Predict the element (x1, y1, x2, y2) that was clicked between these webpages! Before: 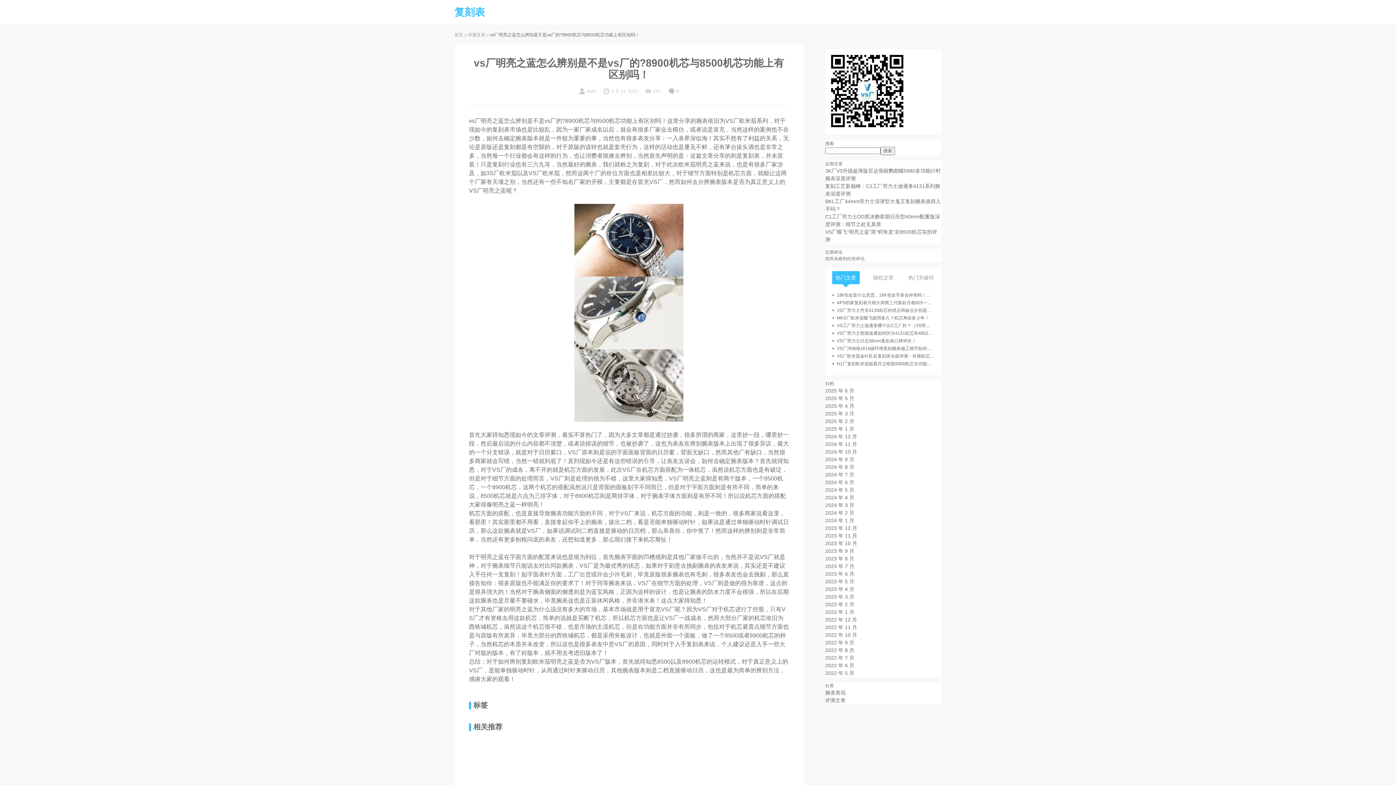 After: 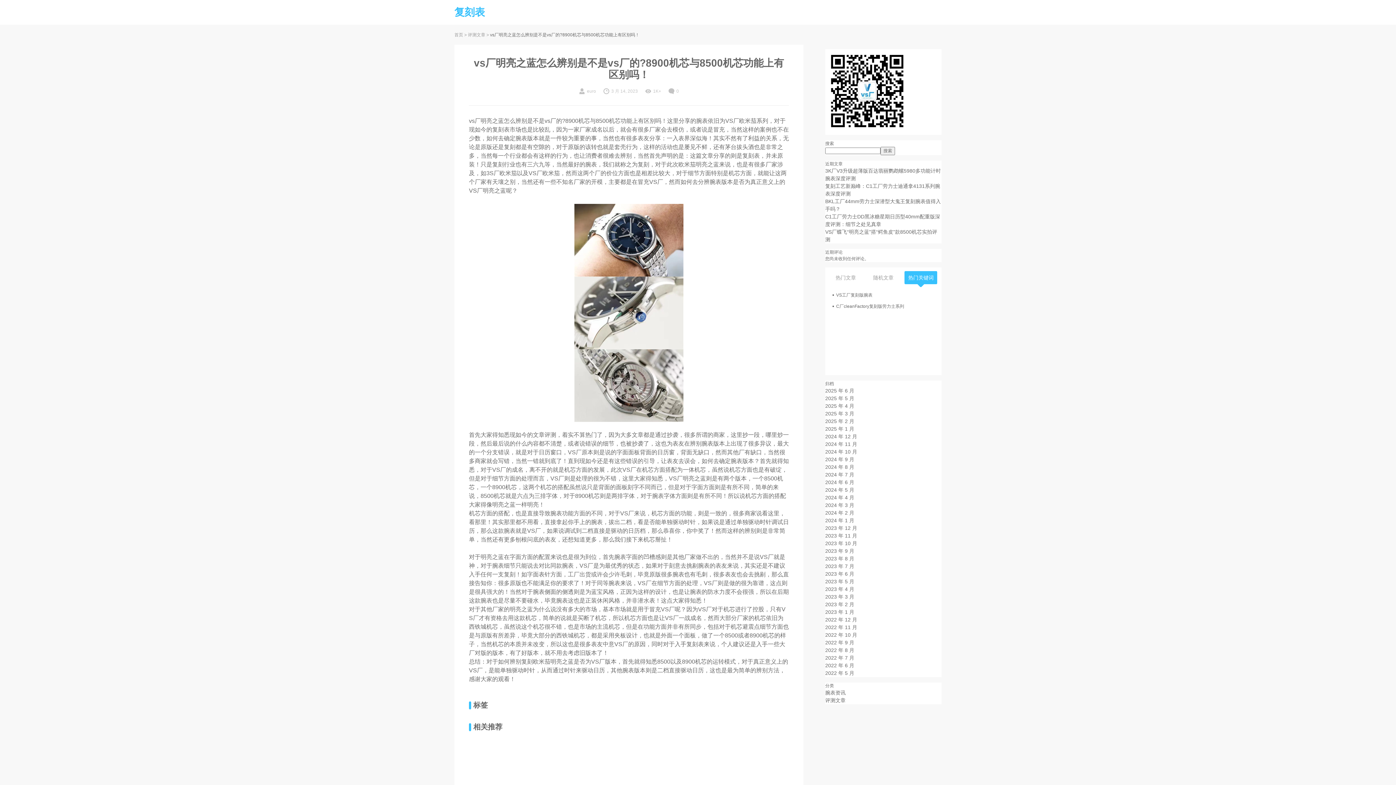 Action: label: 热门关键词 bbox: (904, 271, 937, 284)